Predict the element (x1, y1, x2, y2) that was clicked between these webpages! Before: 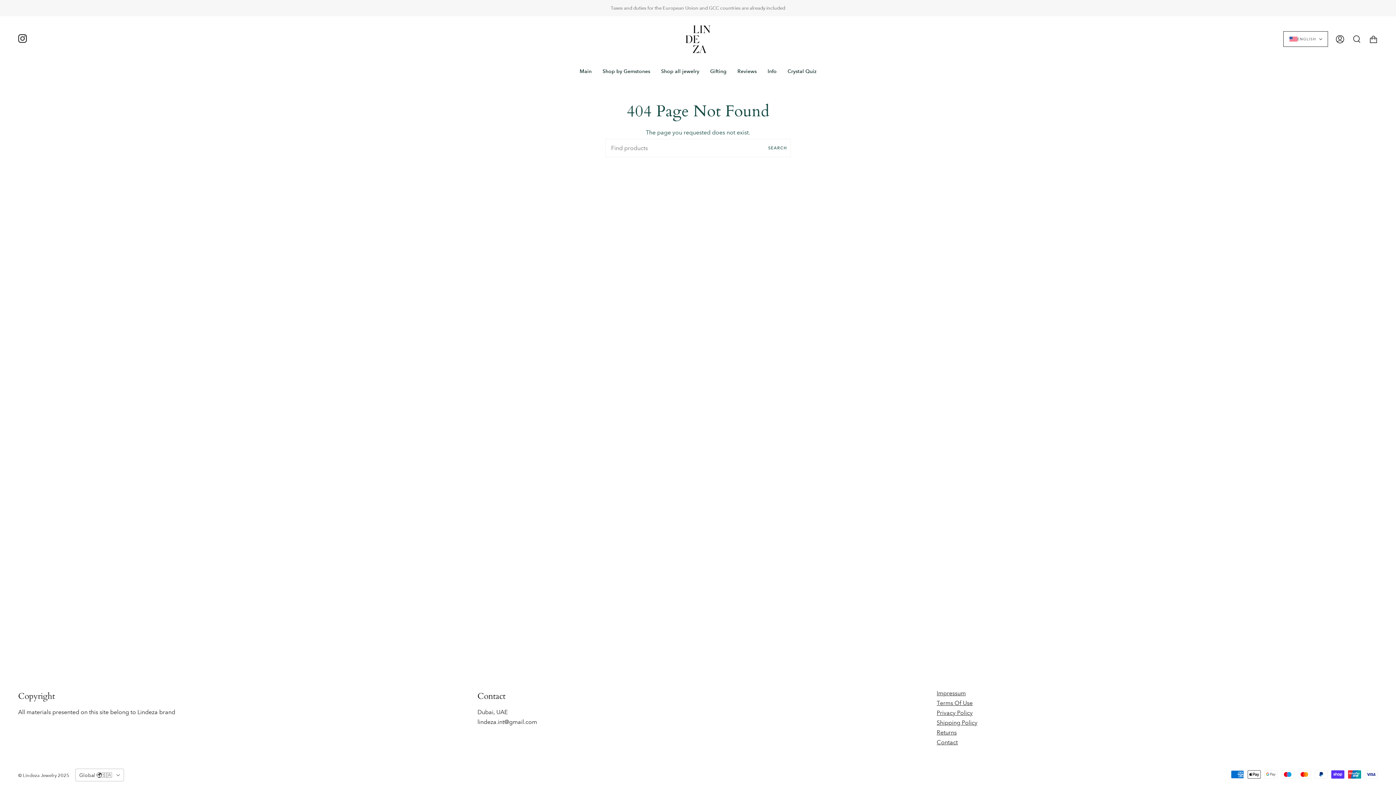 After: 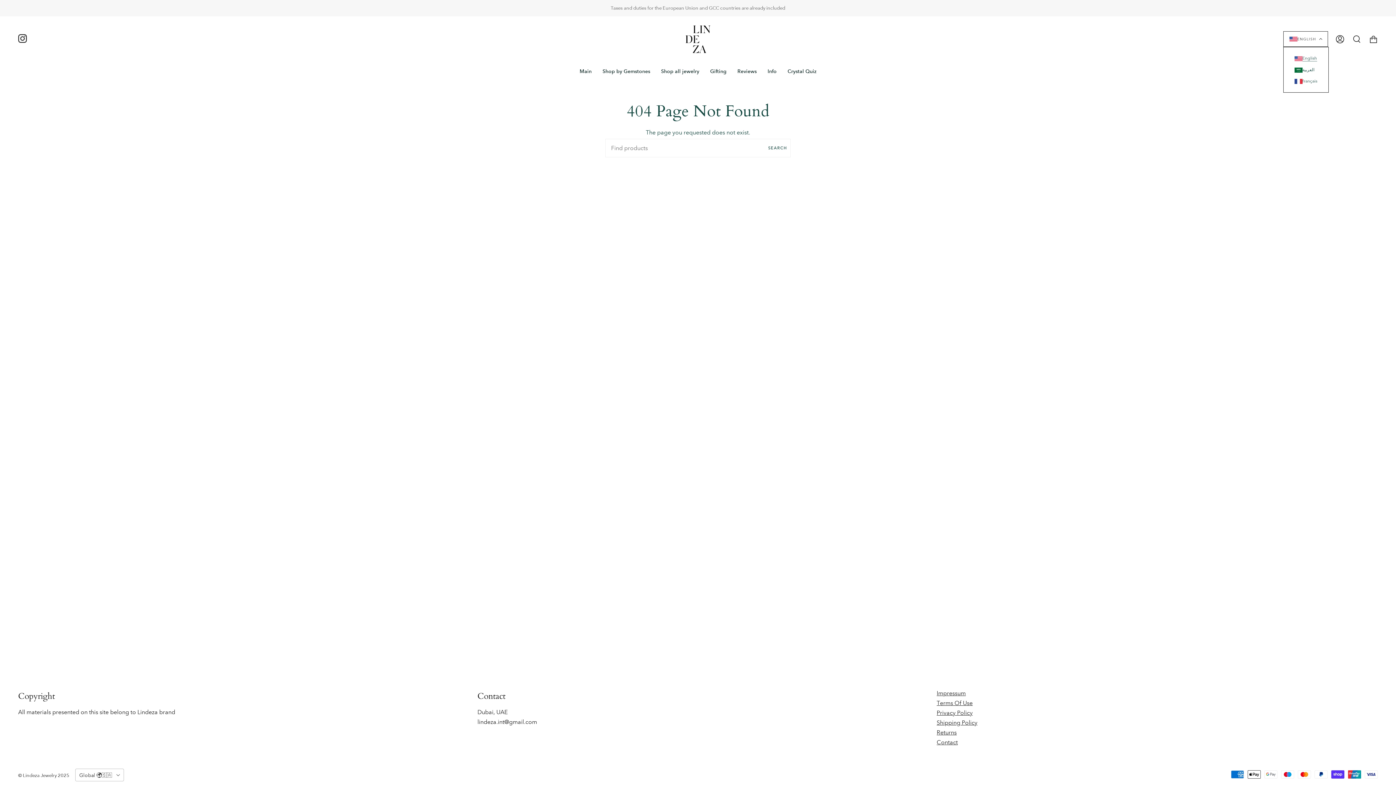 Action: bbox: (1283, 31, 1328, 47) label: ENGLISH